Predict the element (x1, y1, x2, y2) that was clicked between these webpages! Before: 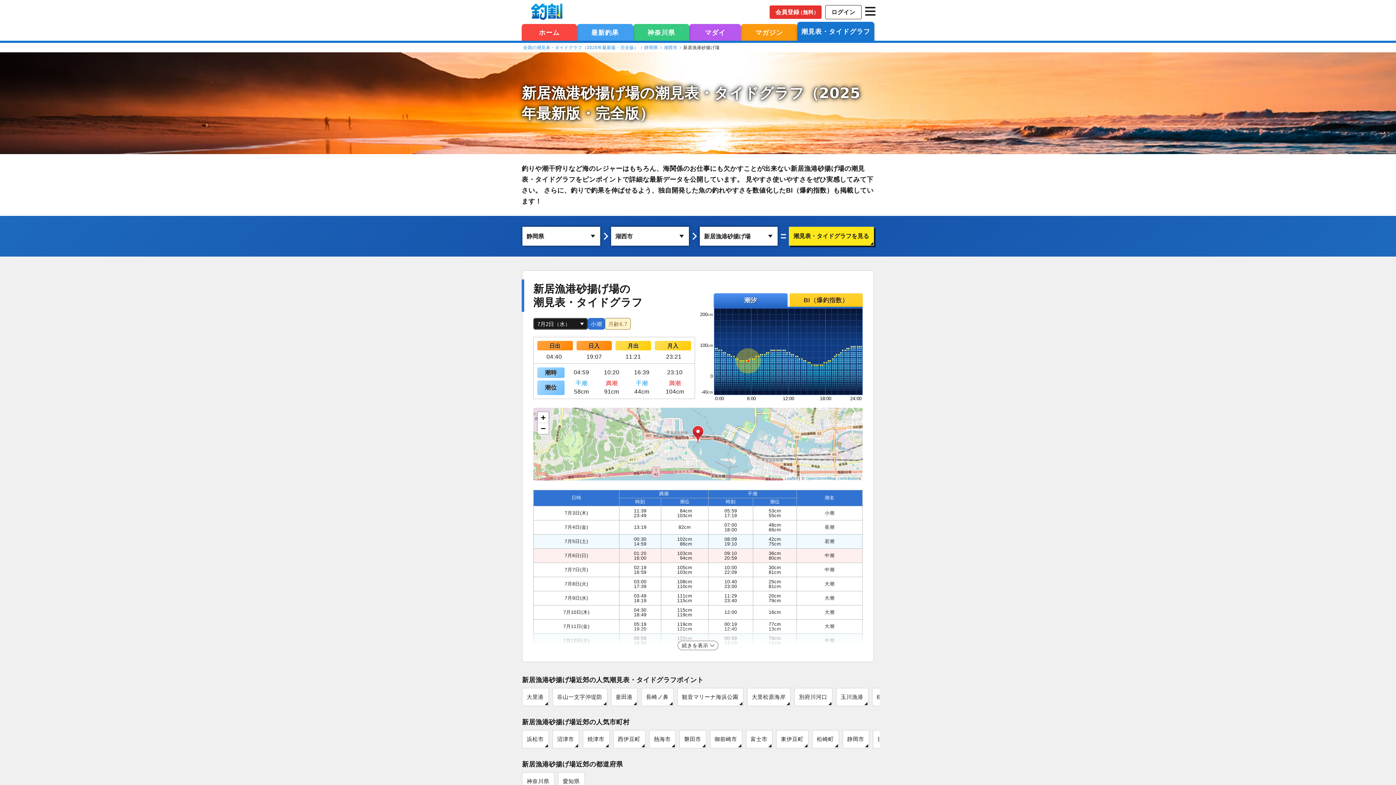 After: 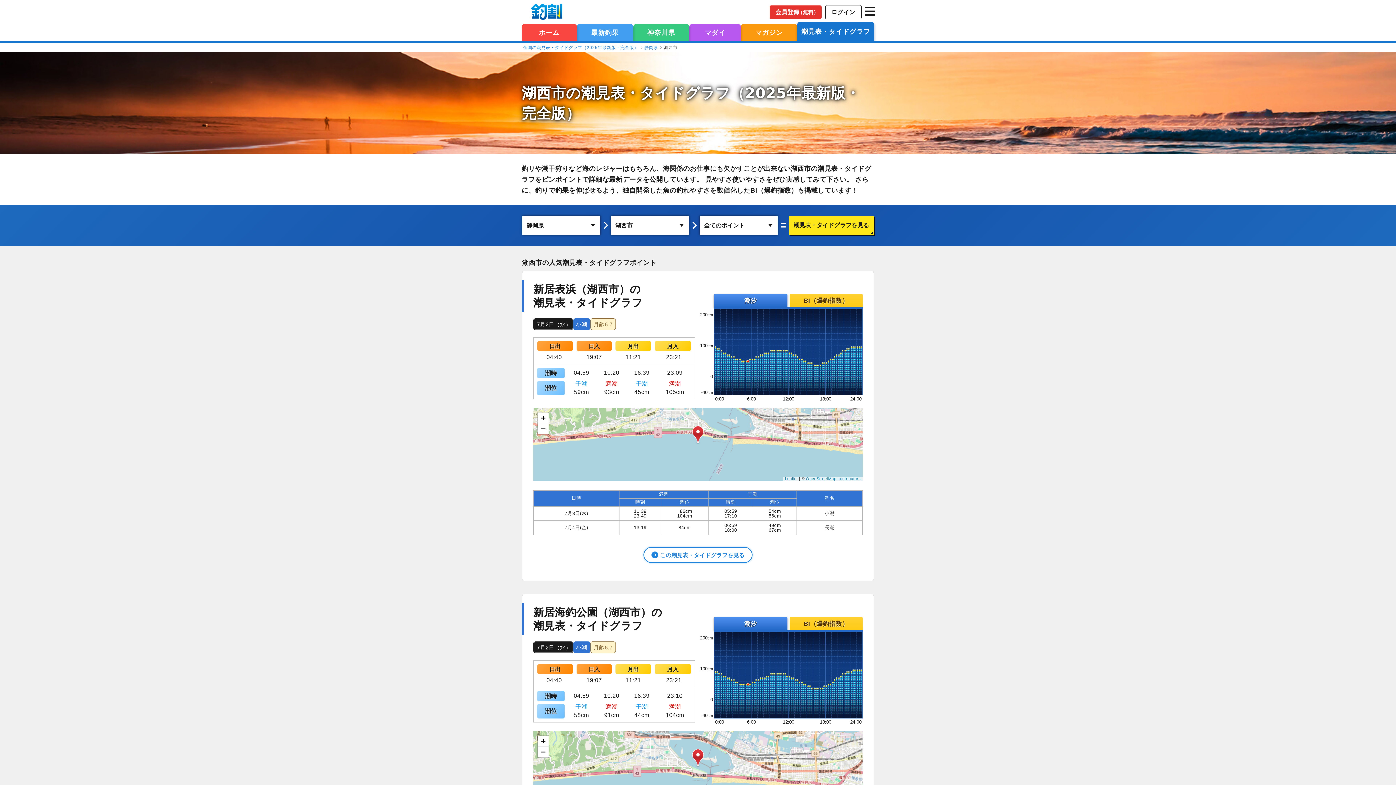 Action: label: 湖西市 bbox: (664, 45, 677, 50)